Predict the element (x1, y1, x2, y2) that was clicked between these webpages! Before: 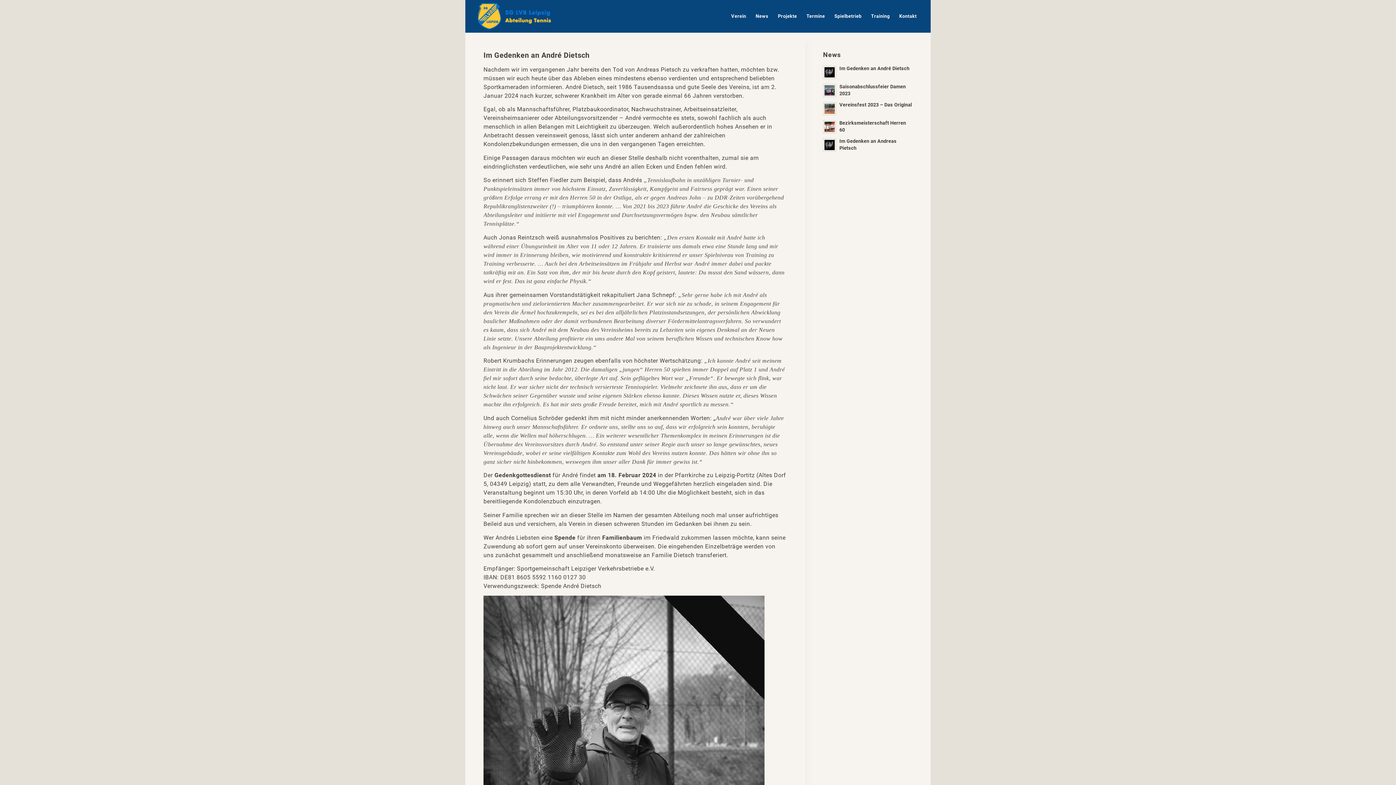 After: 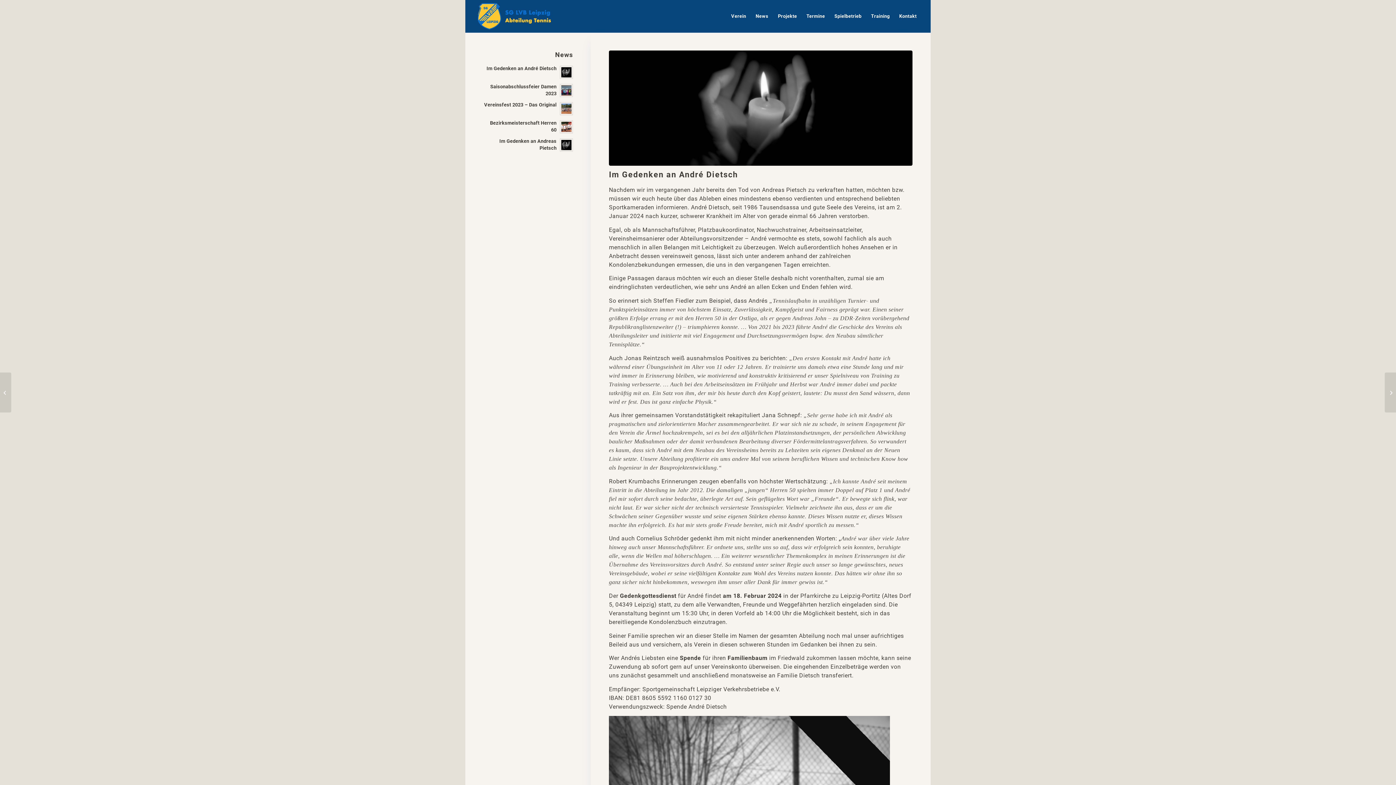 Action: bbox: (839, 65, 909, 71) label: Im Gedenken an André Dietsch